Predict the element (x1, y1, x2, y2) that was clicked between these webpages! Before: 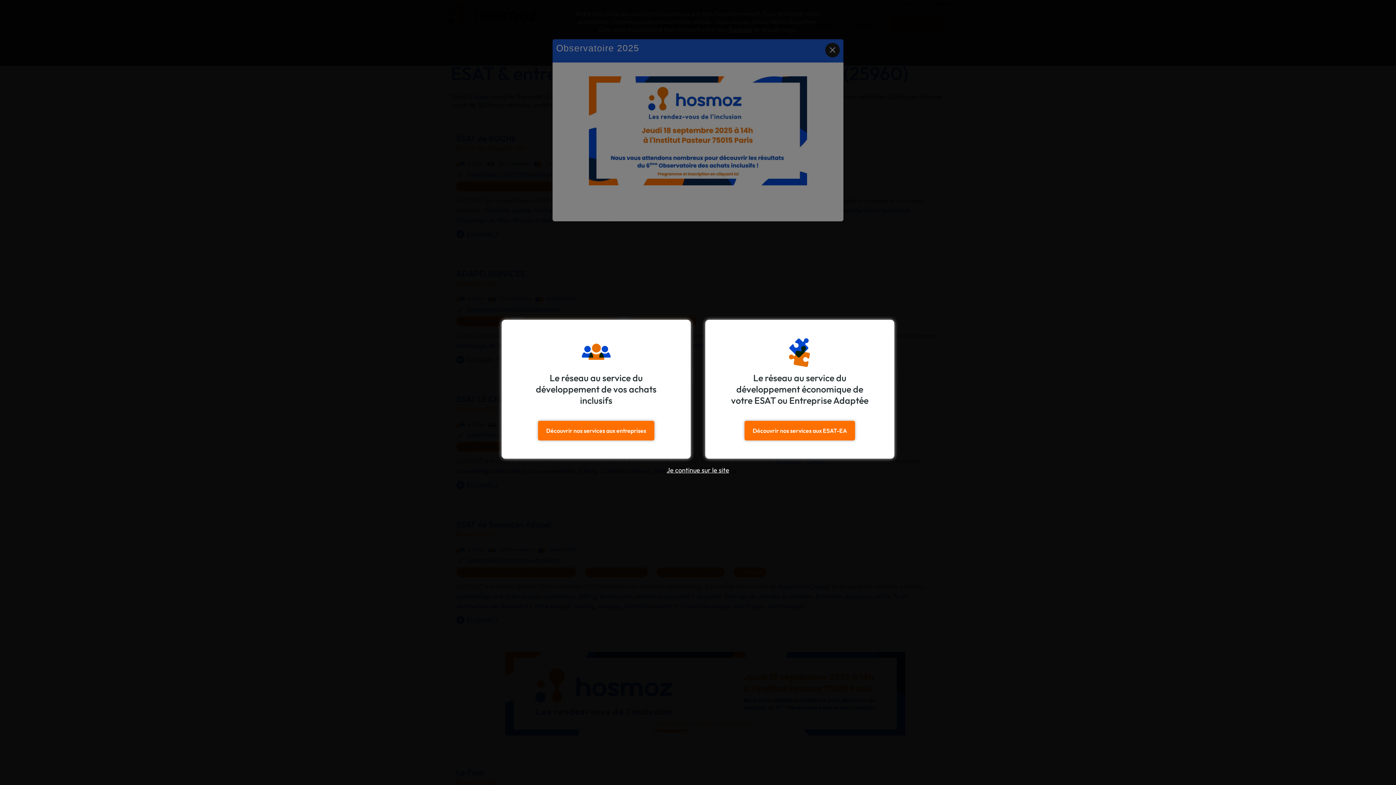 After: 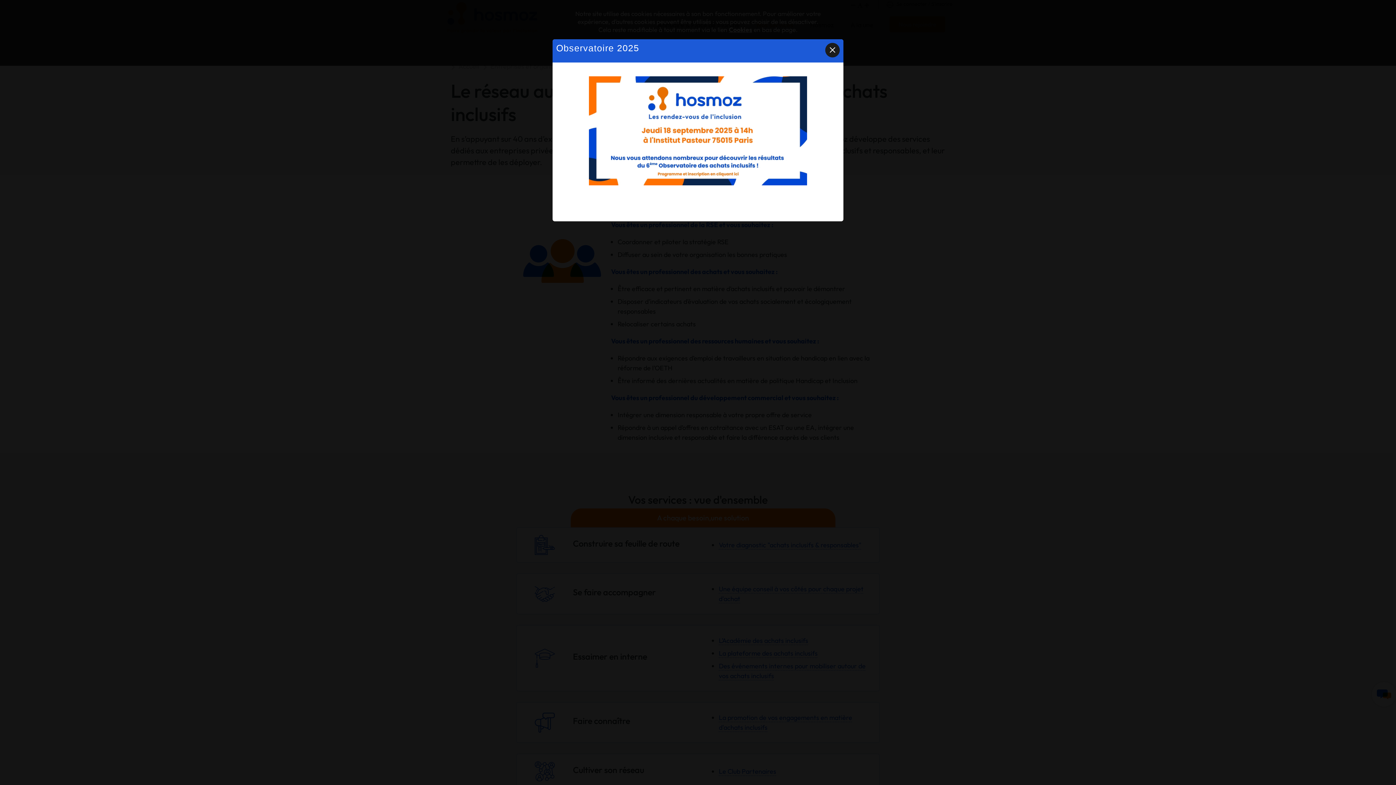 Action: bbox: (538, 421, 654, 440) label: Découvrir nos services aux entreprises